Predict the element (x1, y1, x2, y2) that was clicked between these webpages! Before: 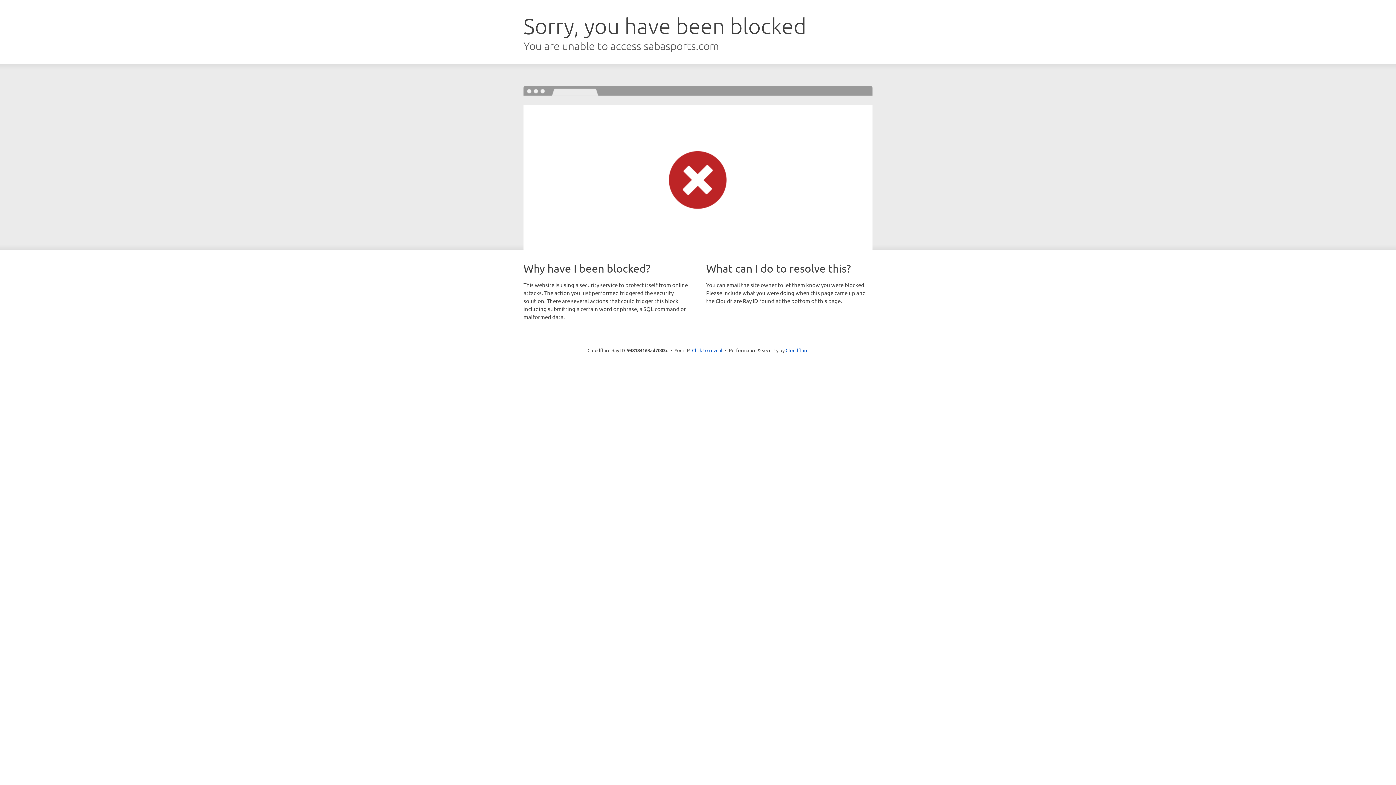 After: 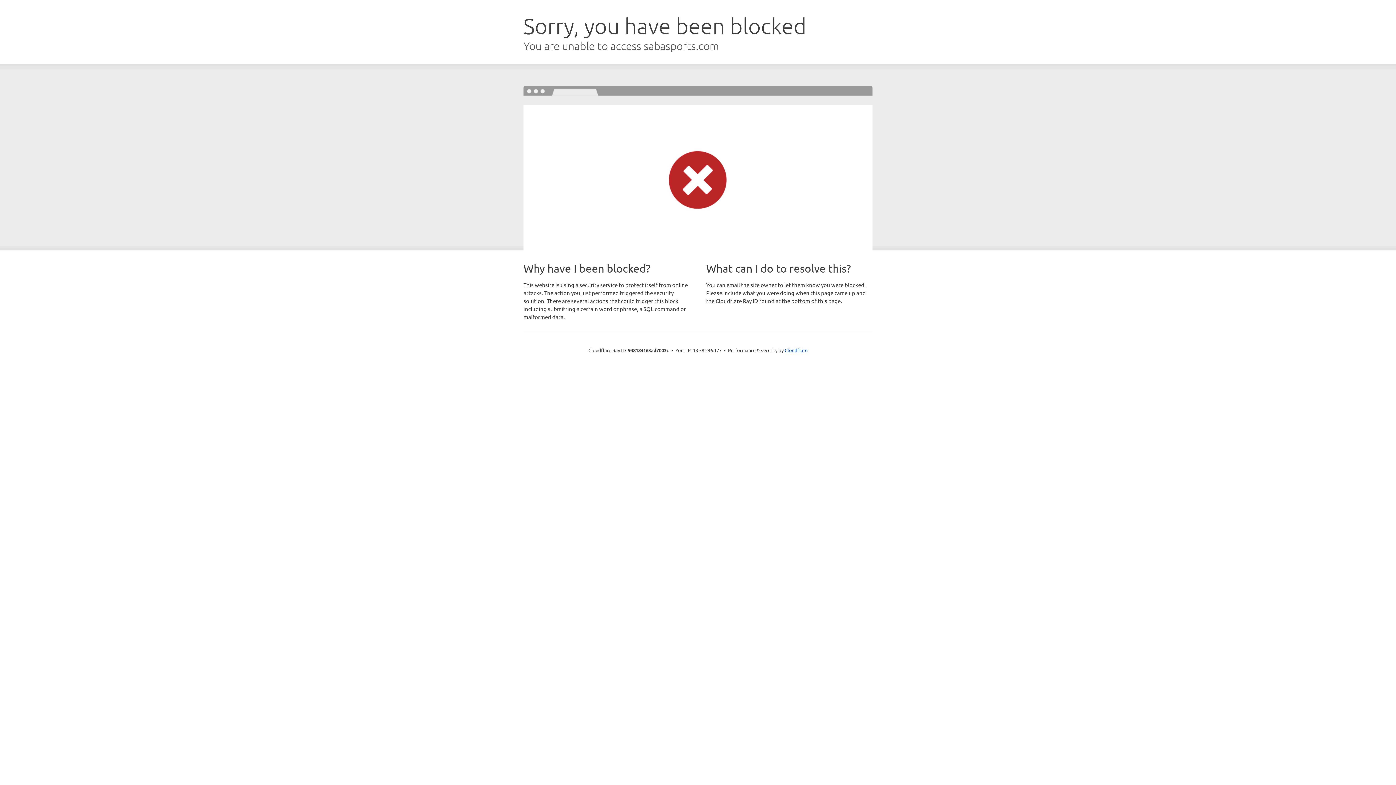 Action: label: Click to reveal bbox: (692, 346, 722, 353)